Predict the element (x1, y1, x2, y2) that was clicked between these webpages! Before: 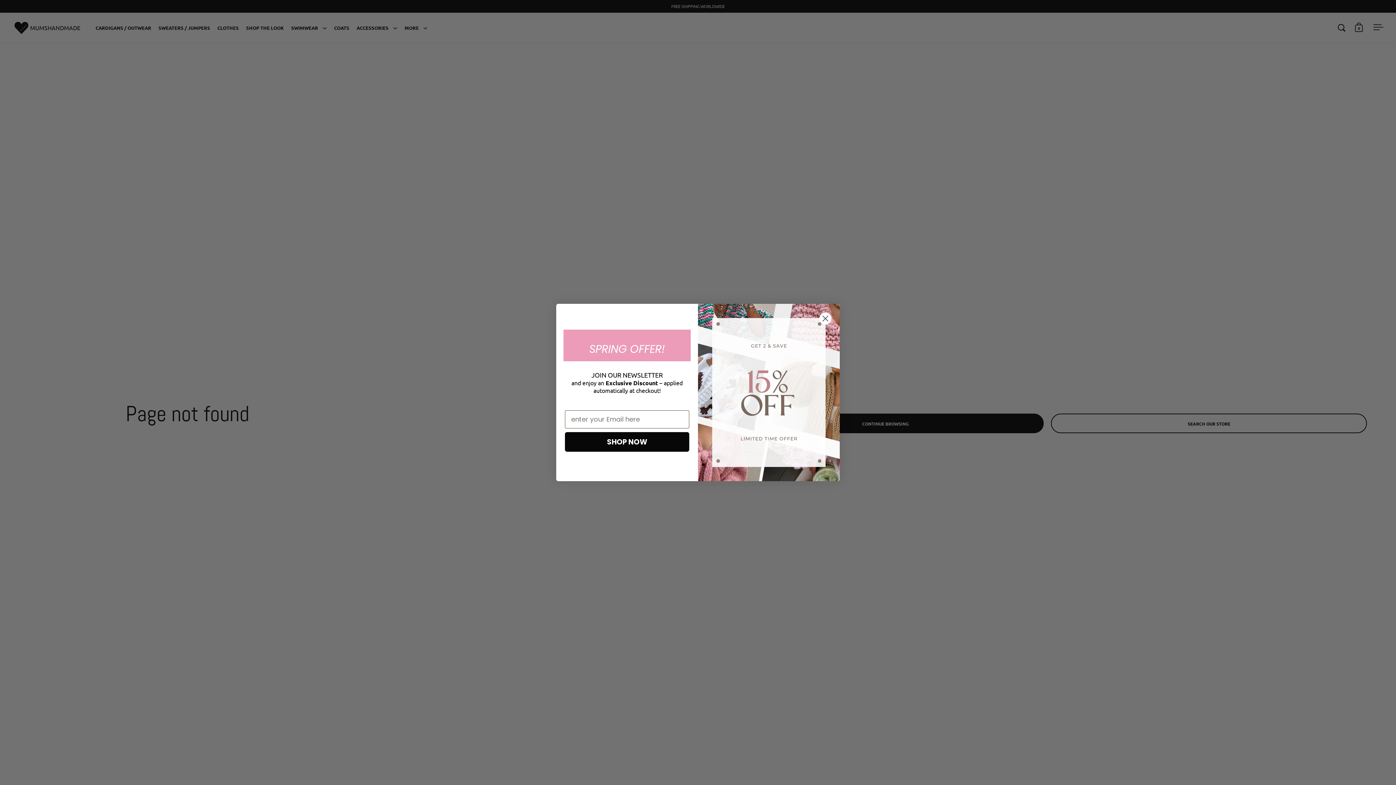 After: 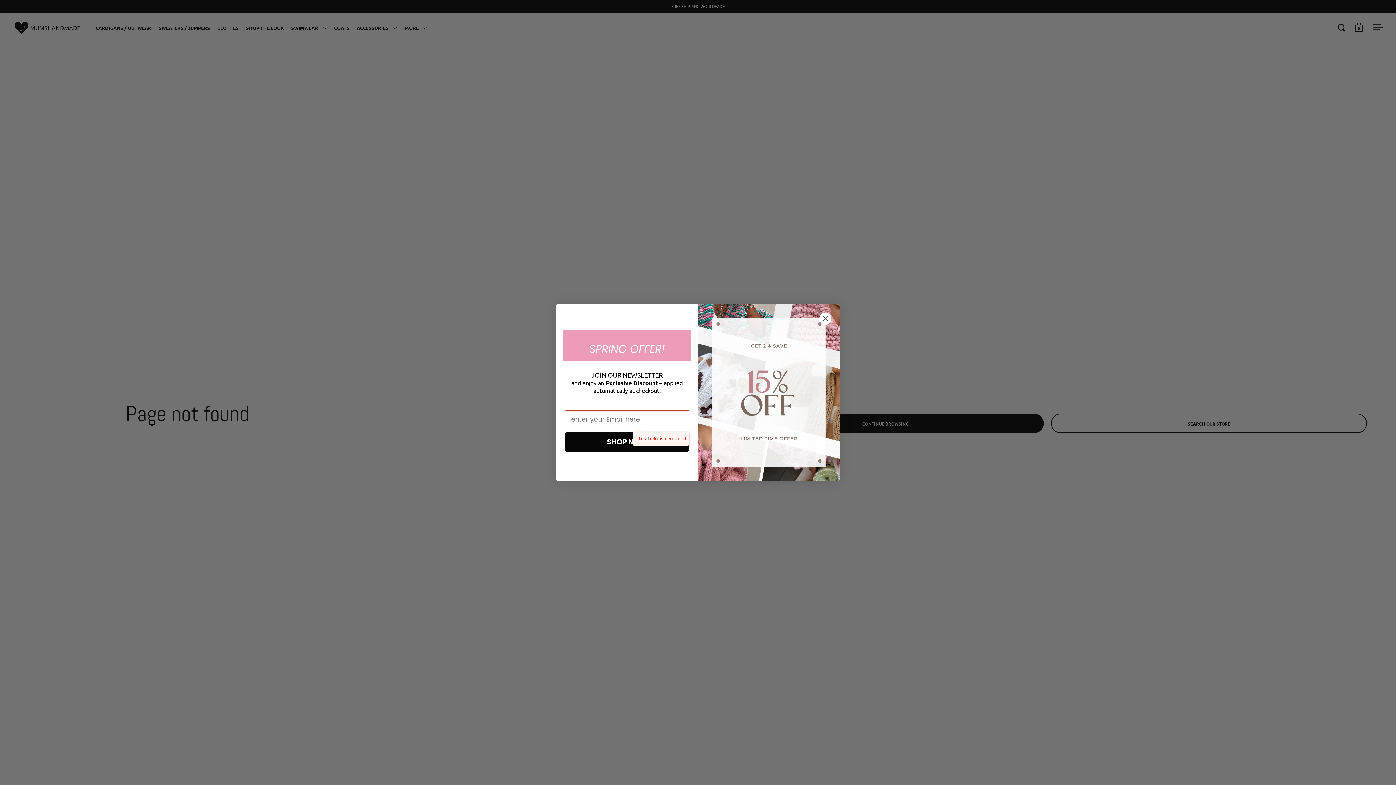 Action: bbox: (565, 432, 689, 451) label: SHOP NOW